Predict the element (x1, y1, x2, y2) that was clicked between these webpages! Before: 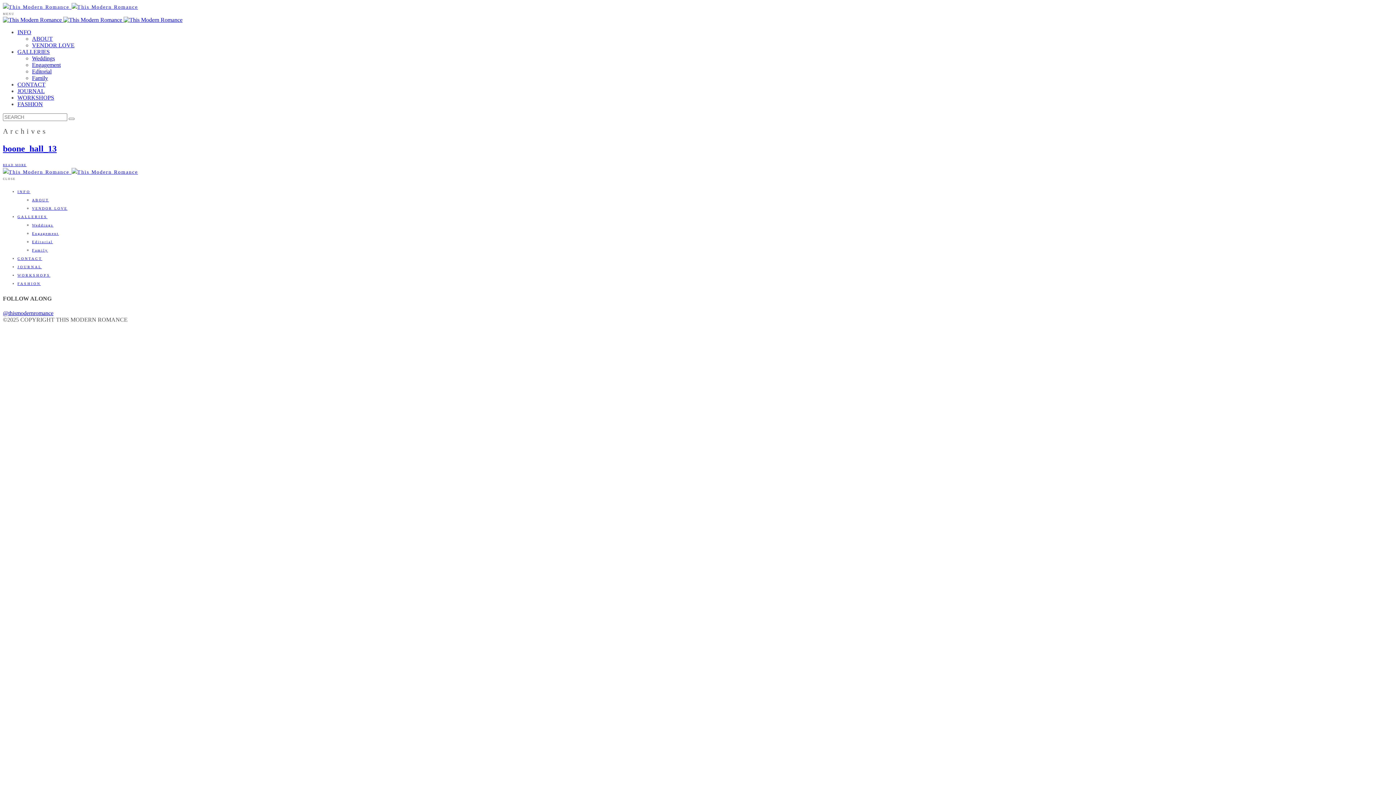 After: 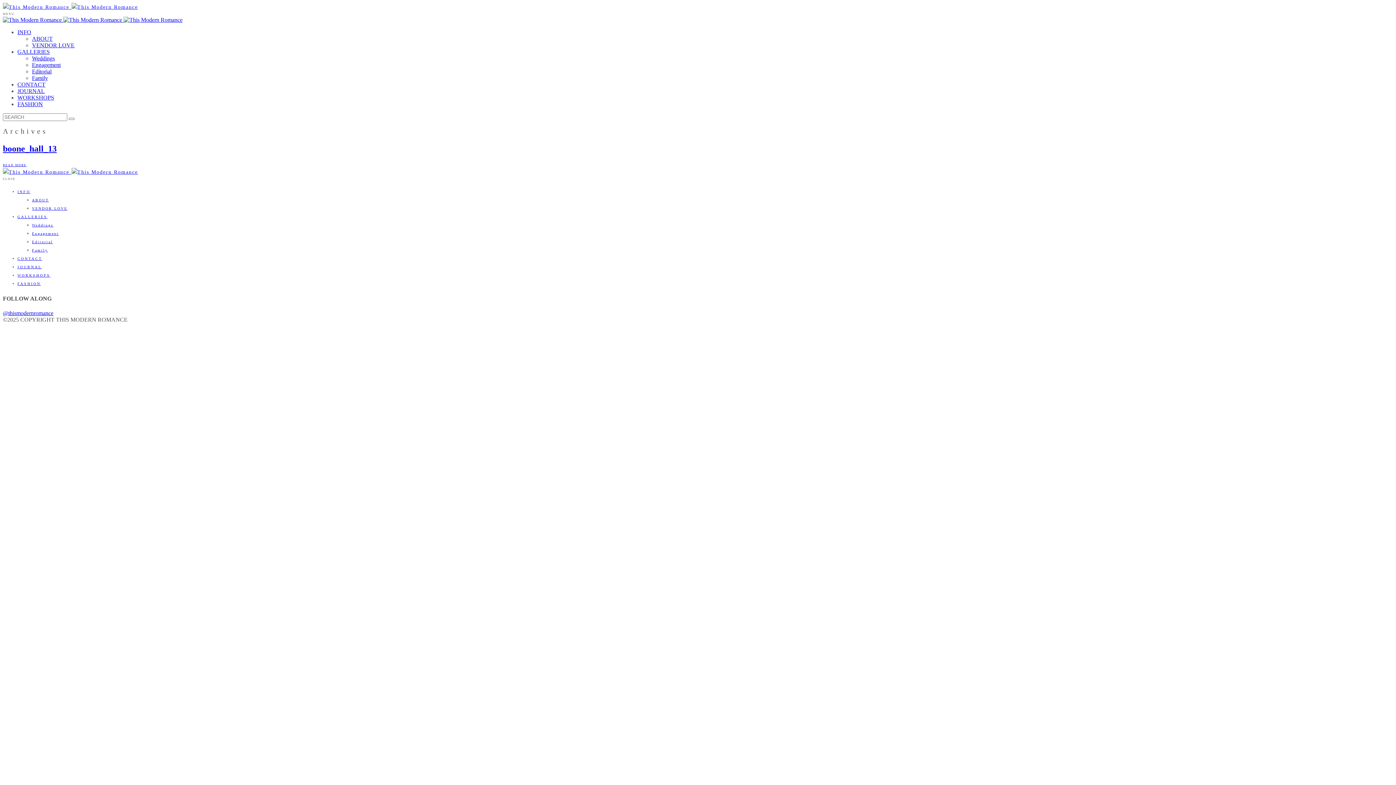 Action: label: @thismodernromance bbox: (2, 310, 53, 316)